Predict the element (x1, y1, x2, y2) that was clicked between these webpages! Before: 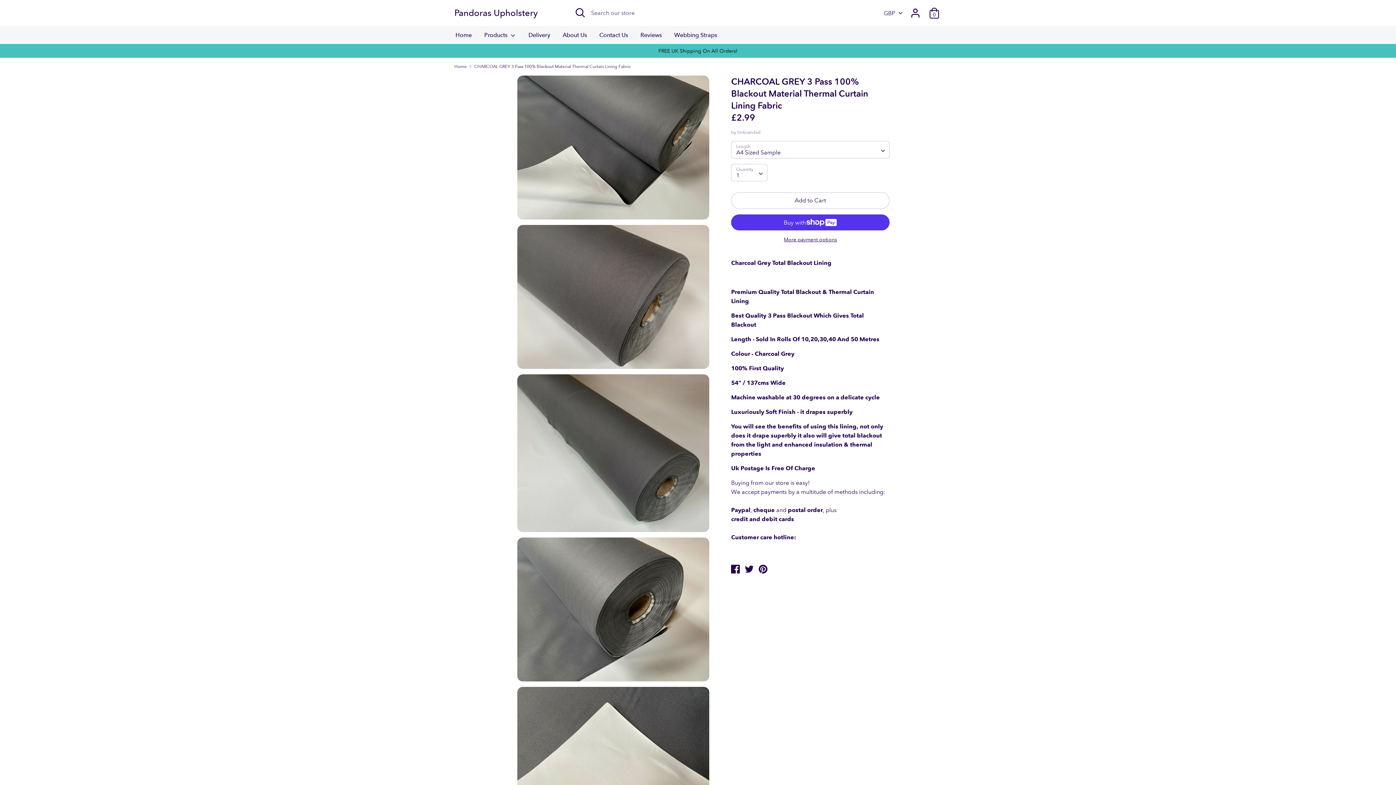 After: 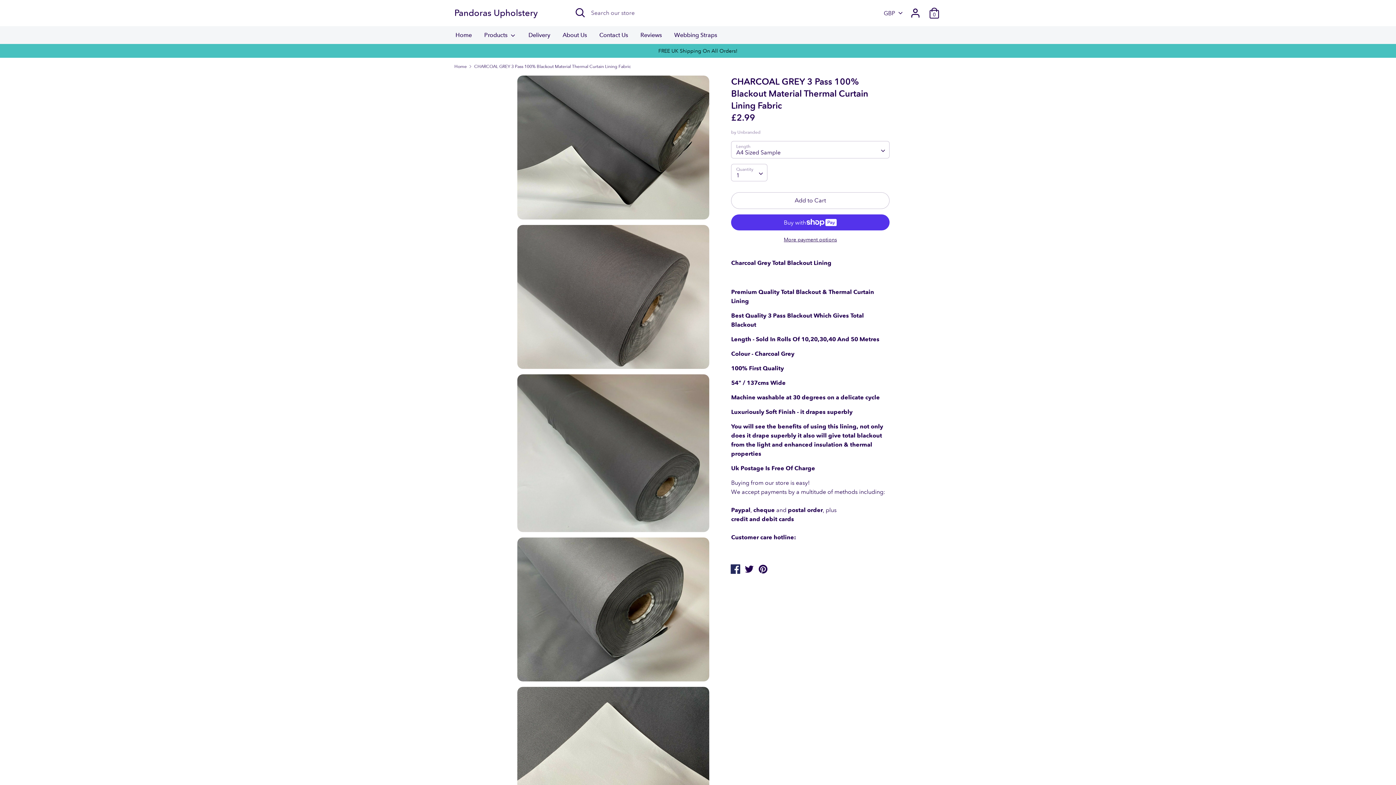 Action: label:  
Share on Facebook bbox: (731, 565, 741, 572)